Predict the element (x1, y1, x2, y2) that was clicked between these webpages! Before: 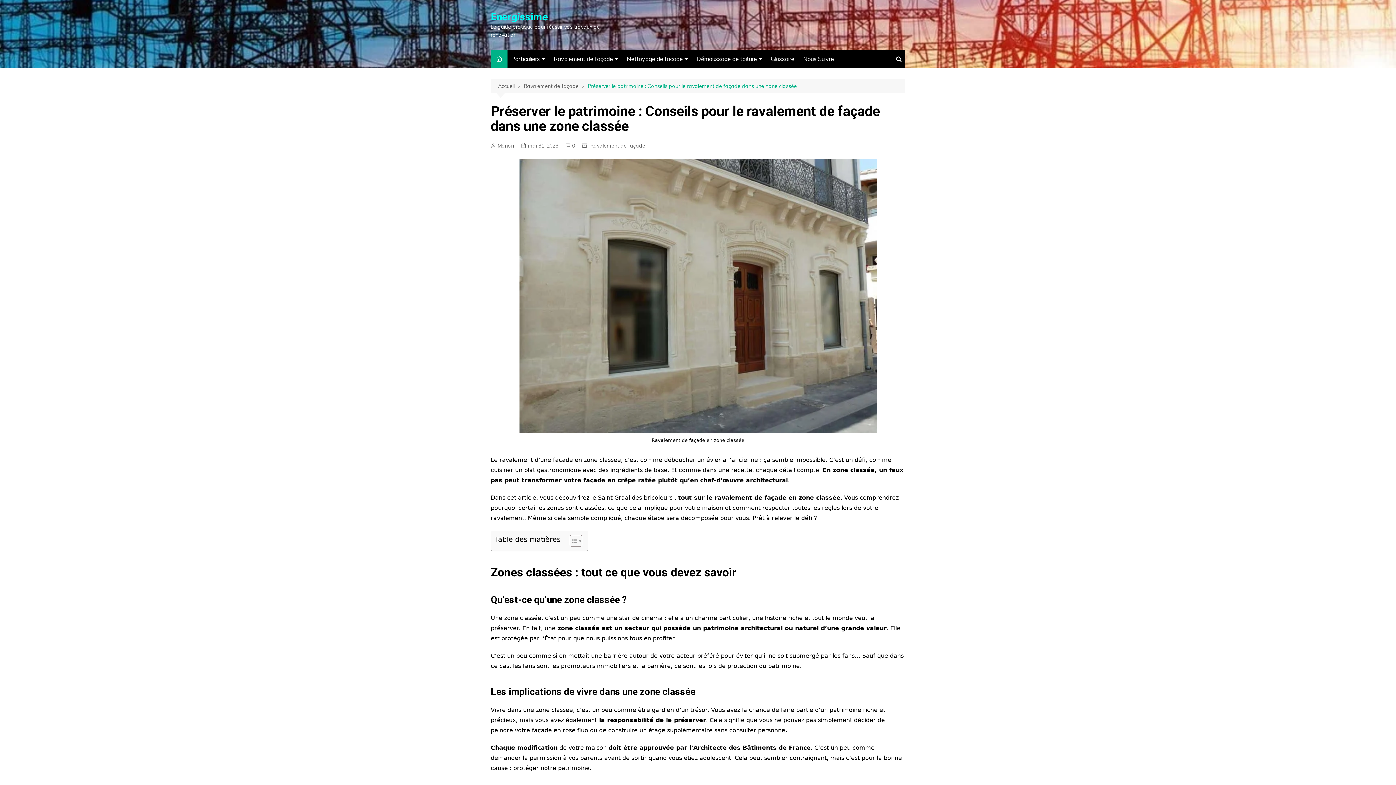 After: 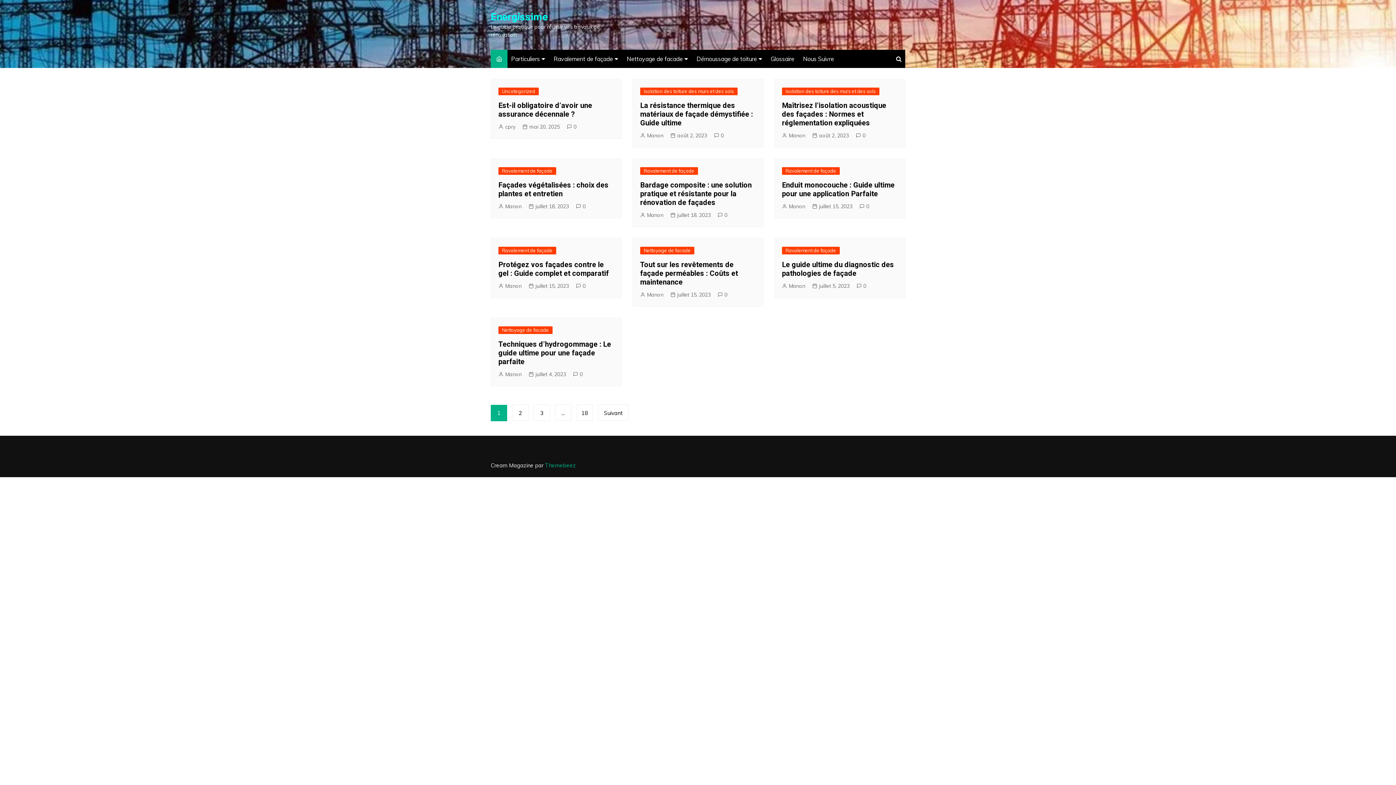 Action: bbox: (799, 49, 837, 68) label: Nous Suivre